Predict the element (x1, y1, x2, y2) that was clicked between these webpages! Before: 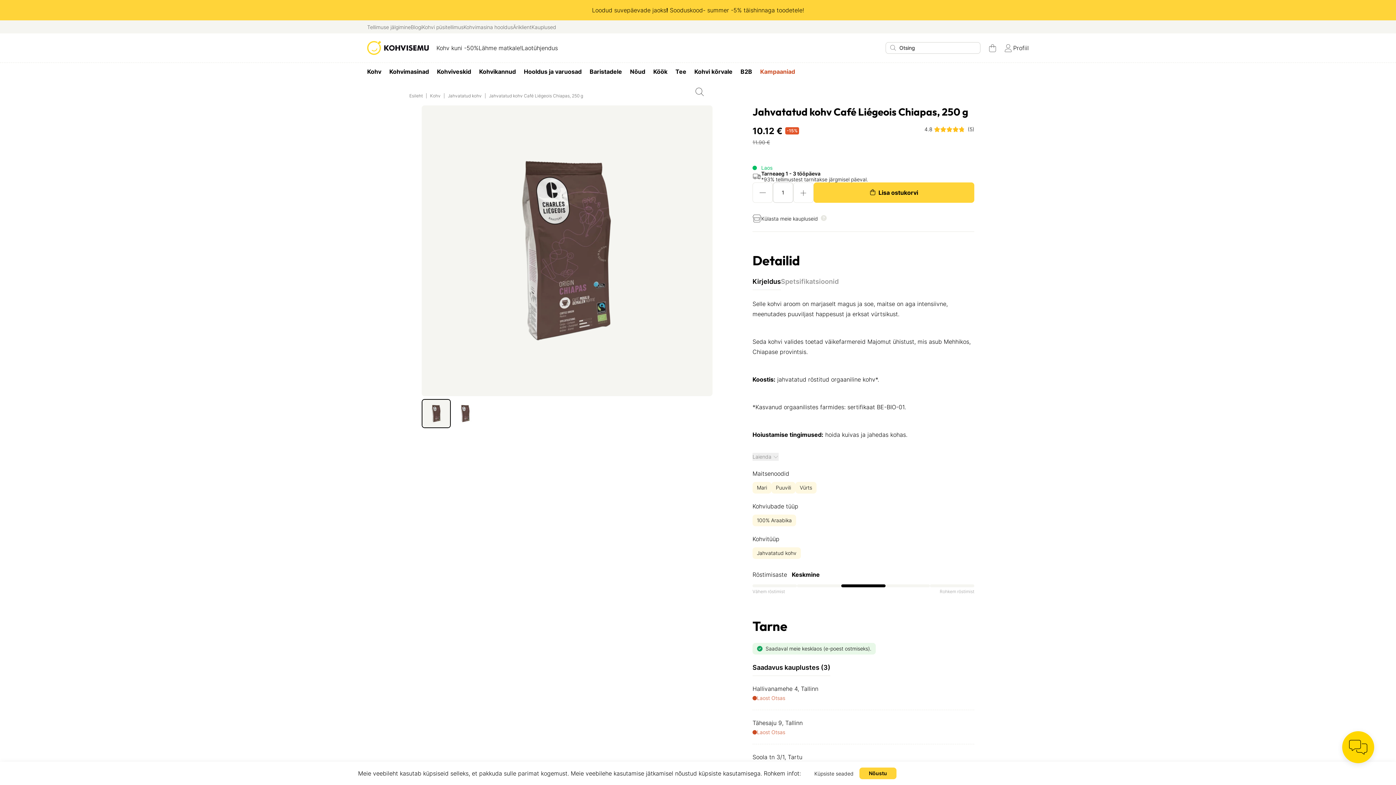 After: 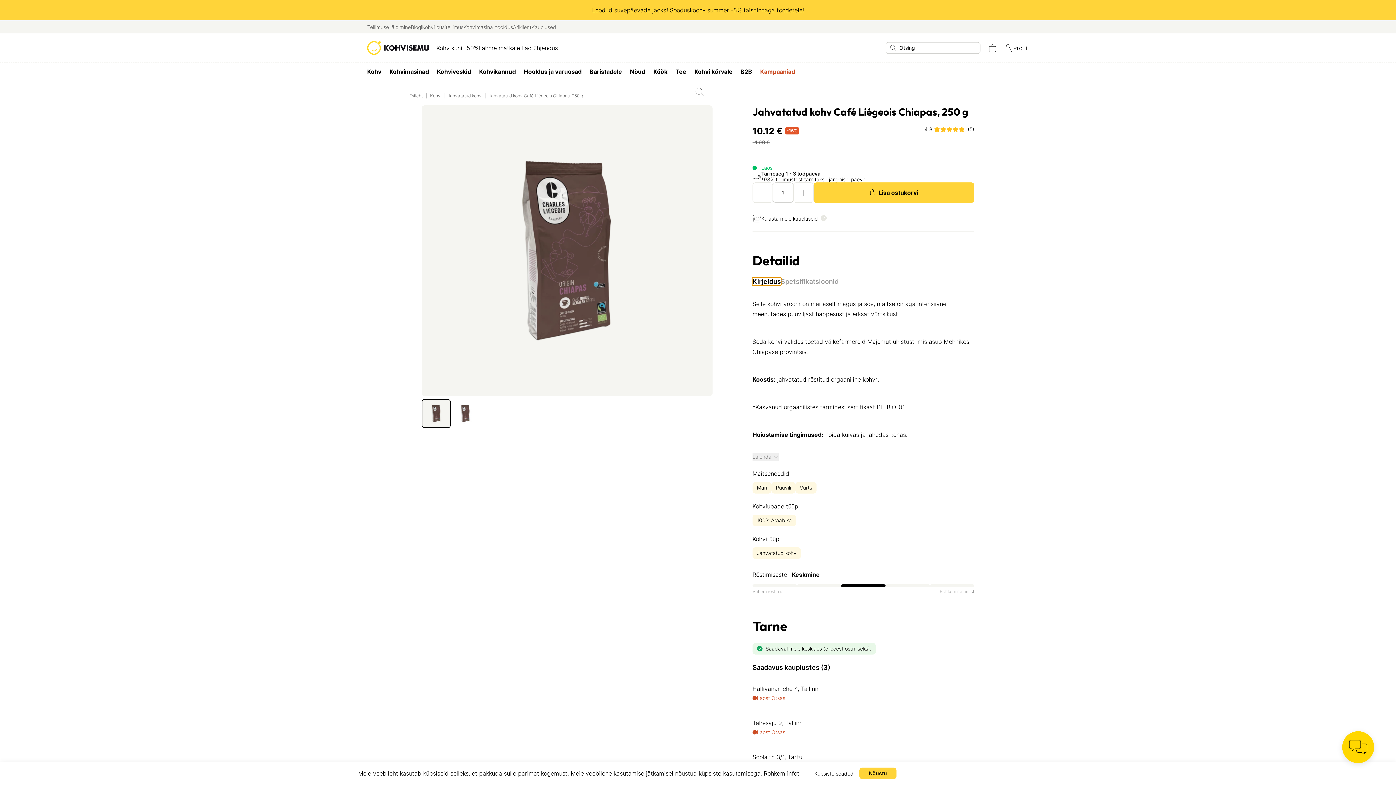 Action: bbox: (752, 277, 781, 285) label: Kirjeldus